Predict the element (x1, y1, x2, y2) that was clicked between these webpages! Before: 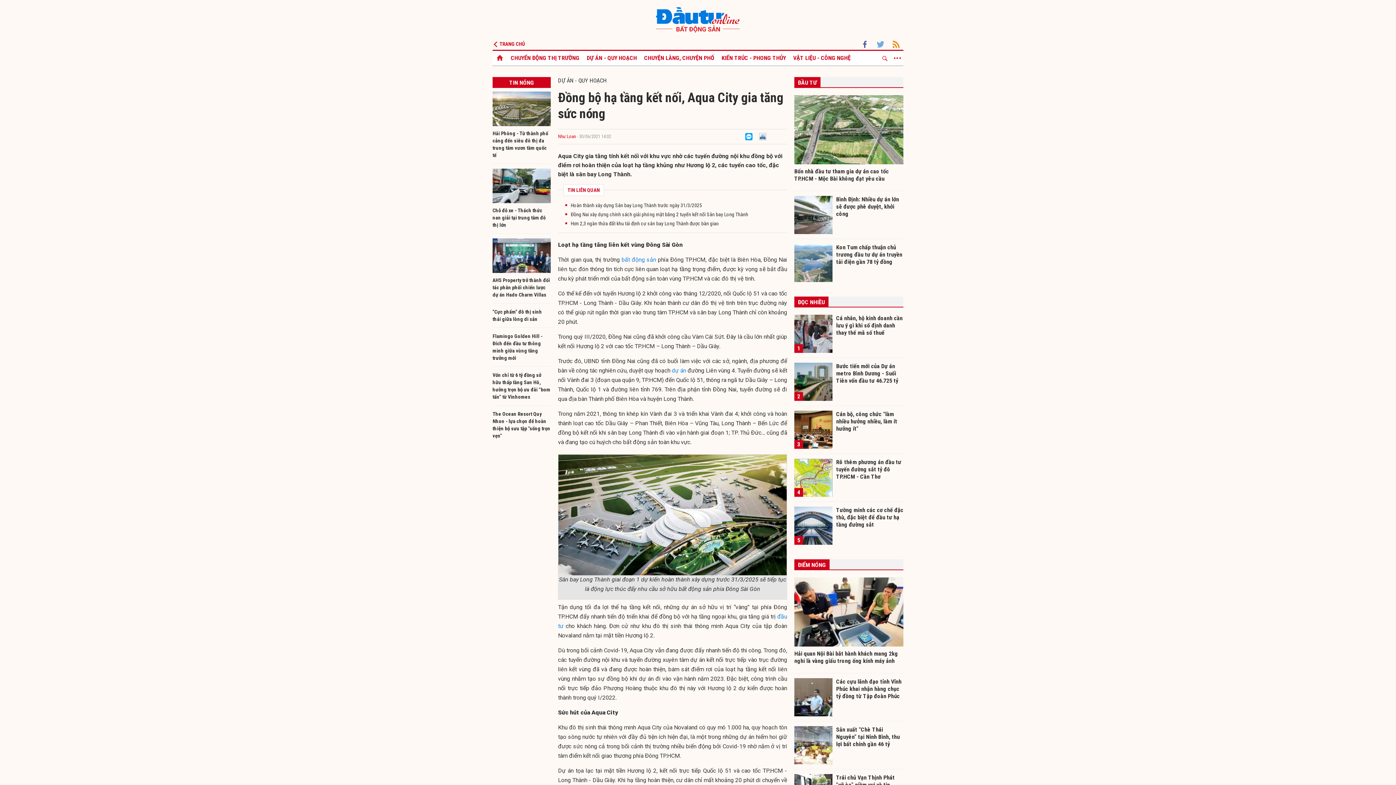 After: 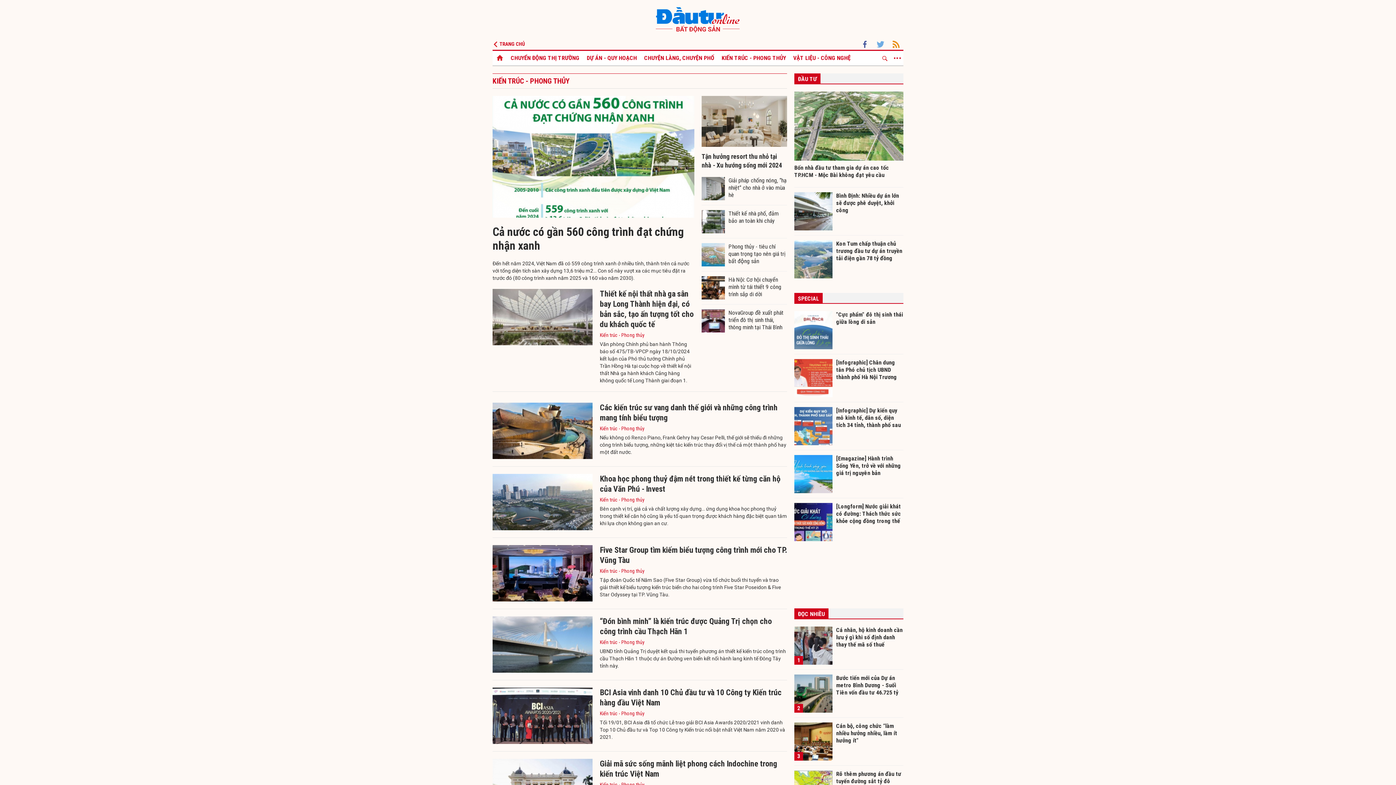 Action: label: KIẾN TRÚC - PHONG THỦY bbox: (718, 51, 789, 65)